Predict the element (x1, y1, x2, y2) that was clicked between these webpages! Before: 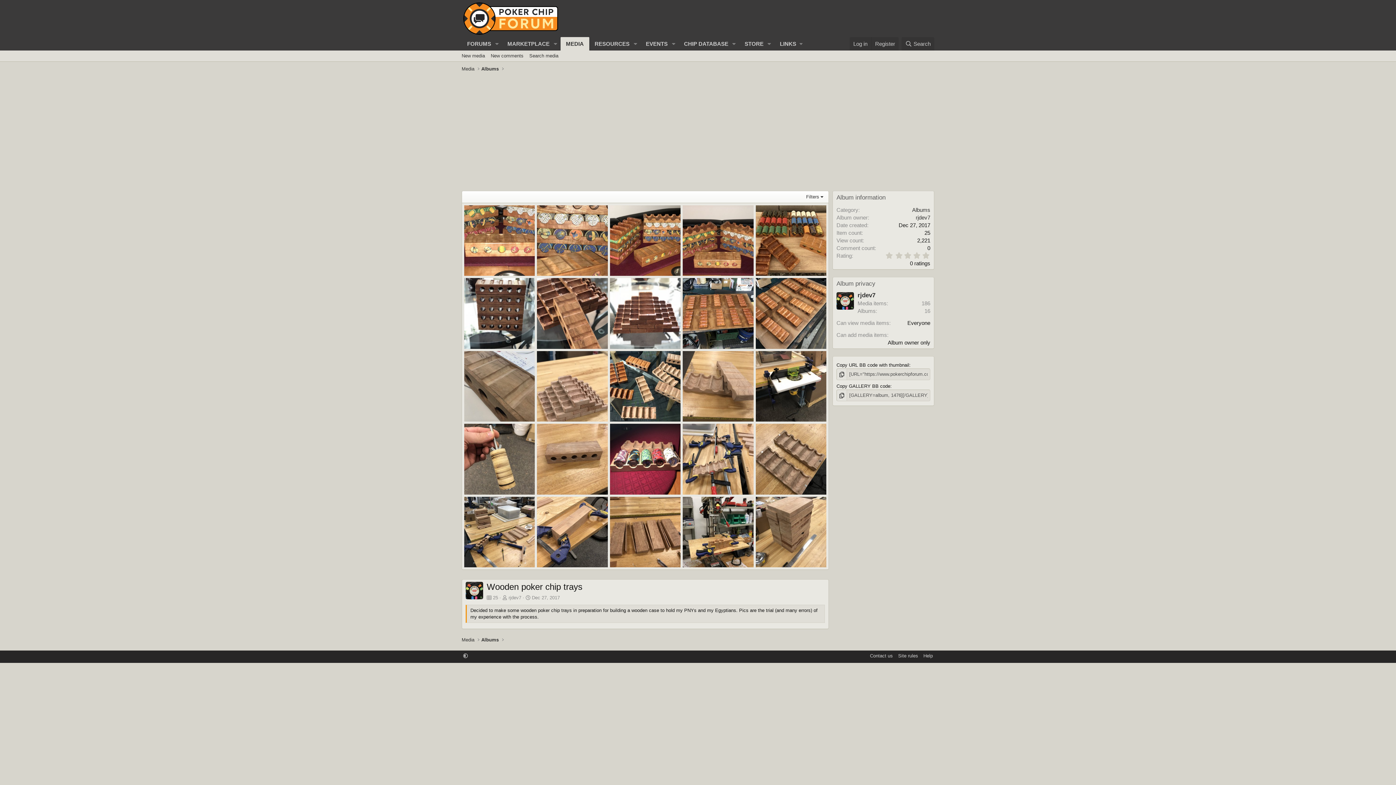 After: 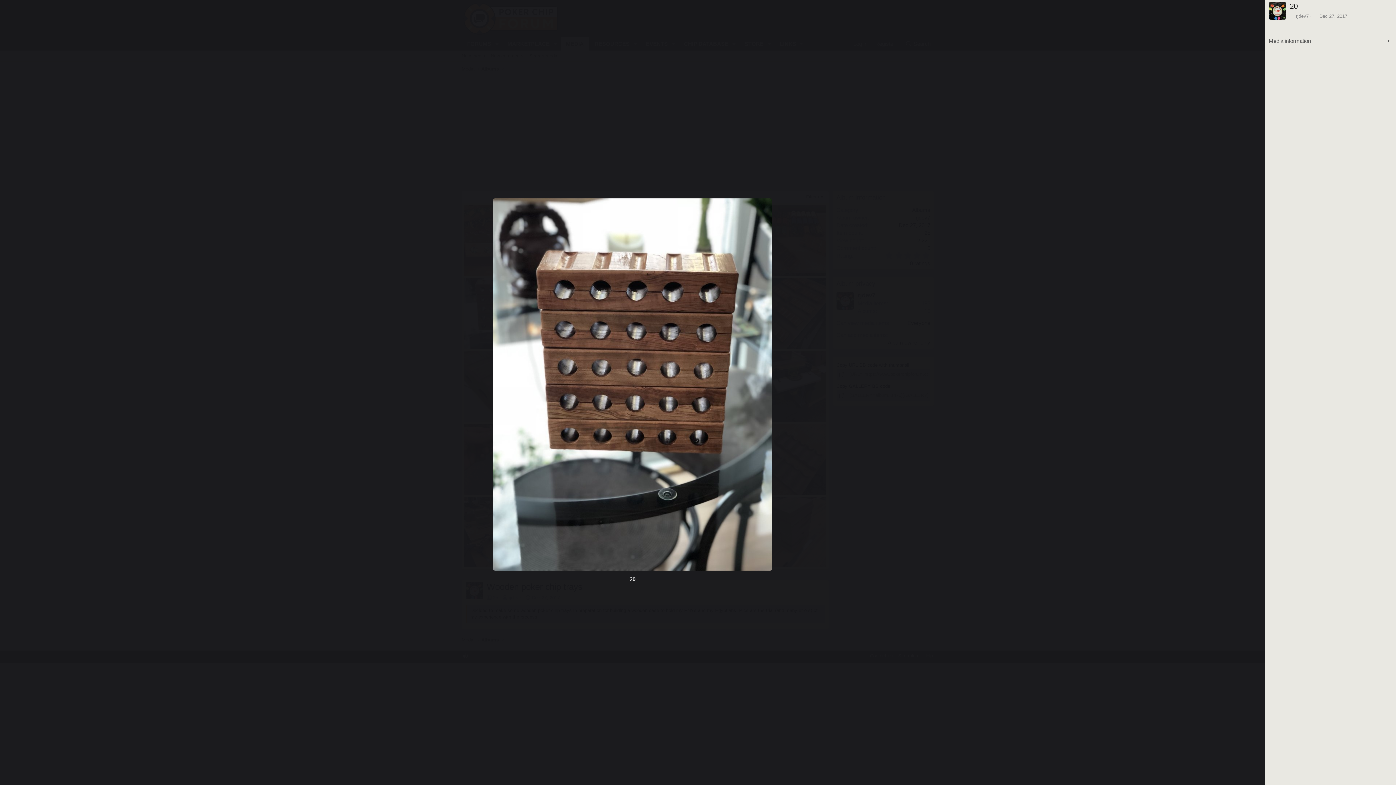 Action: bbox: (464, 278, 535, 349)